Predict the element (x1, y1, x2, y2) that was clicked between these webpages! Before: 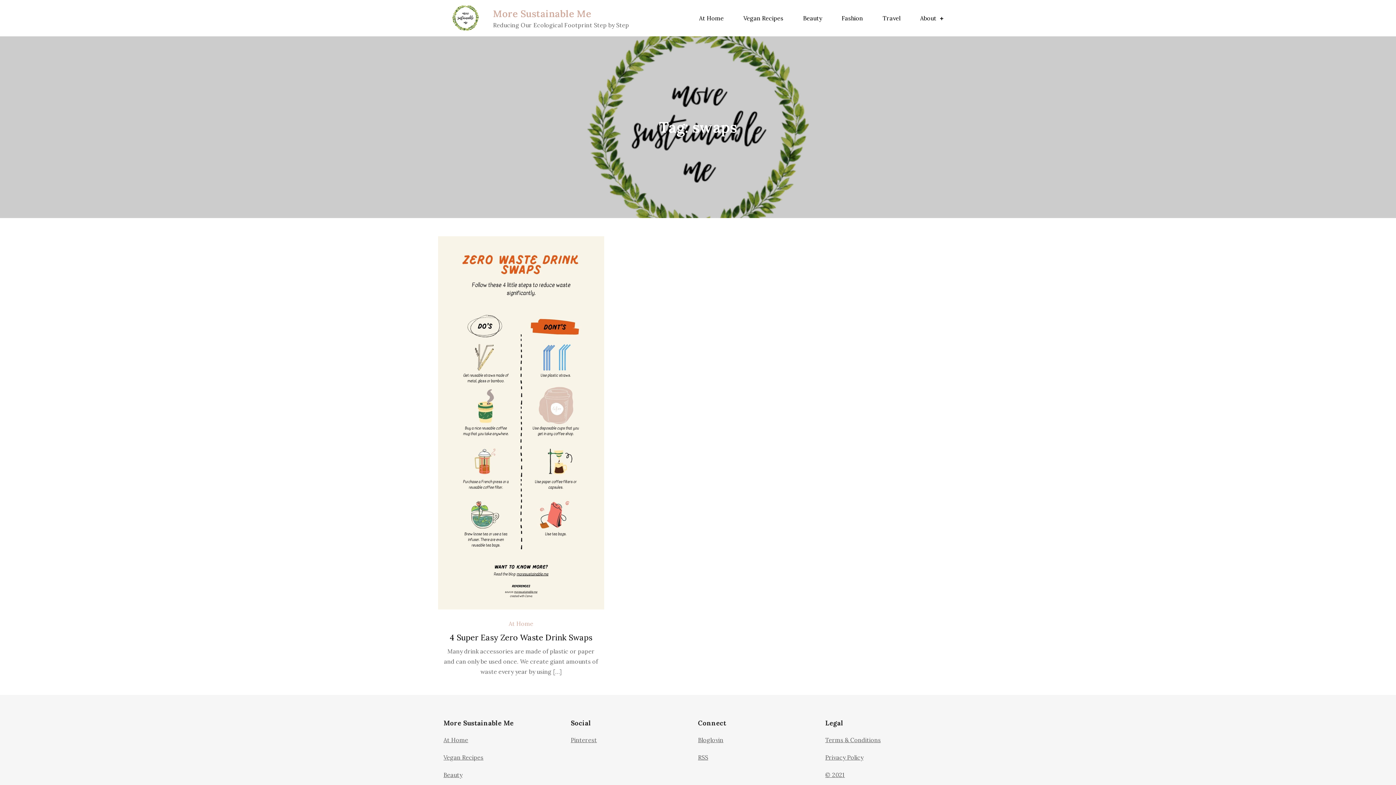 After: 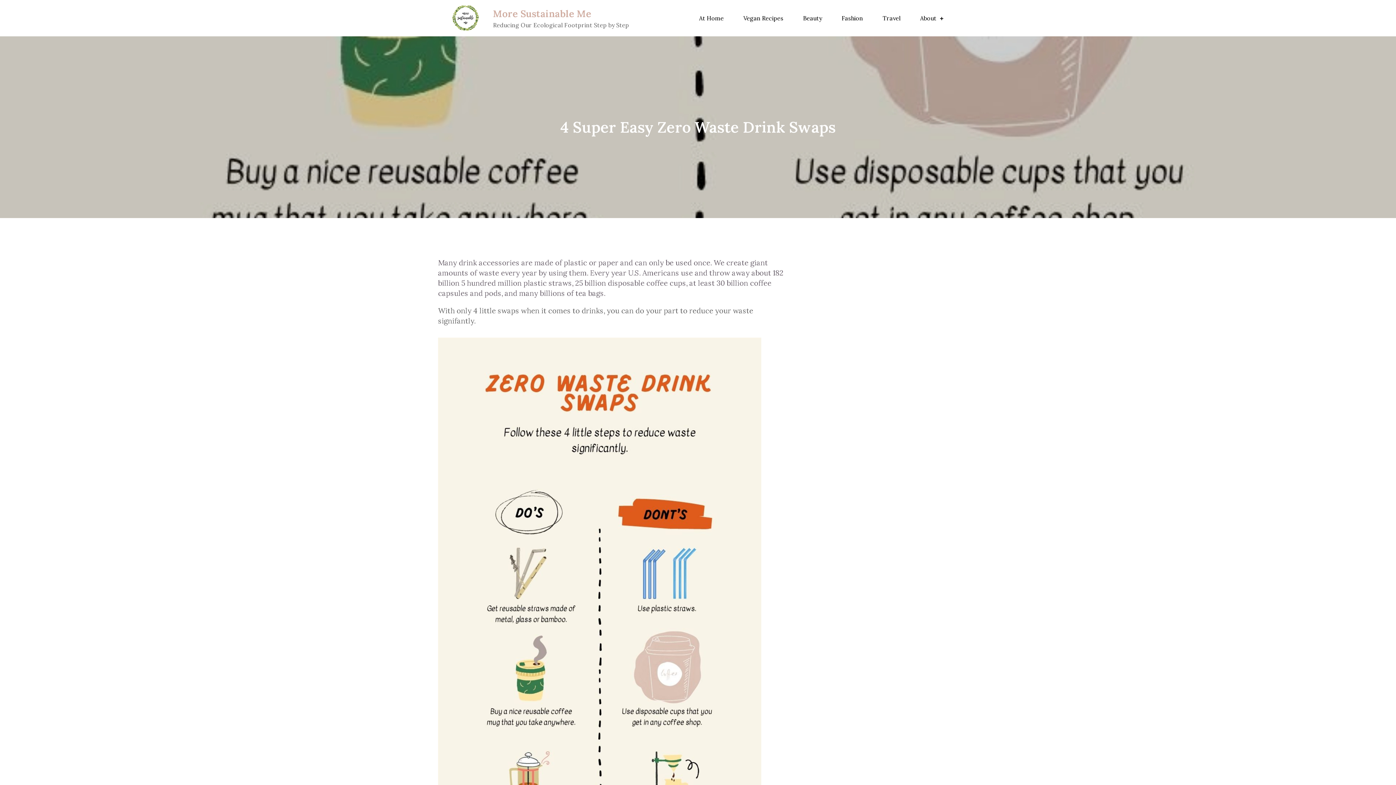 Action: bbox: (438, 418, 604, 426)